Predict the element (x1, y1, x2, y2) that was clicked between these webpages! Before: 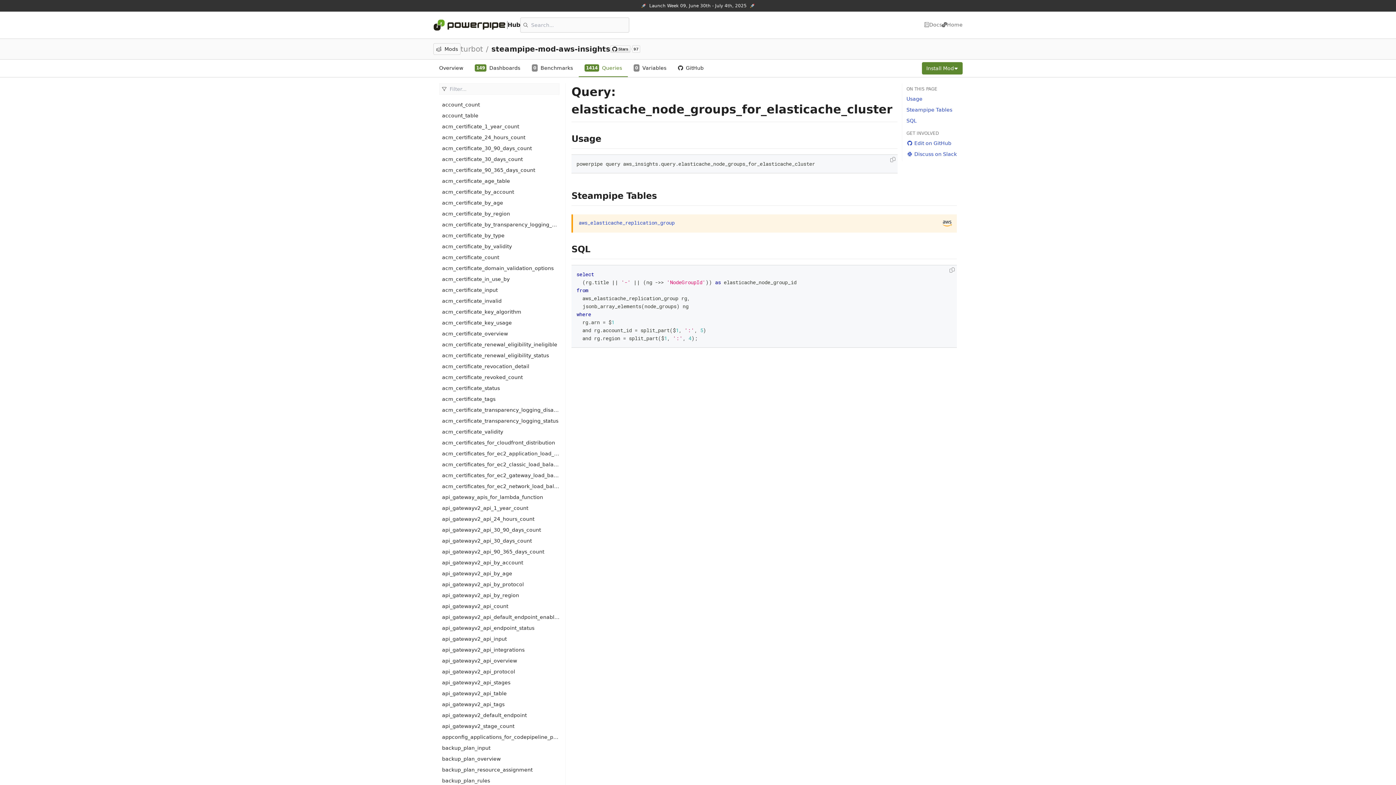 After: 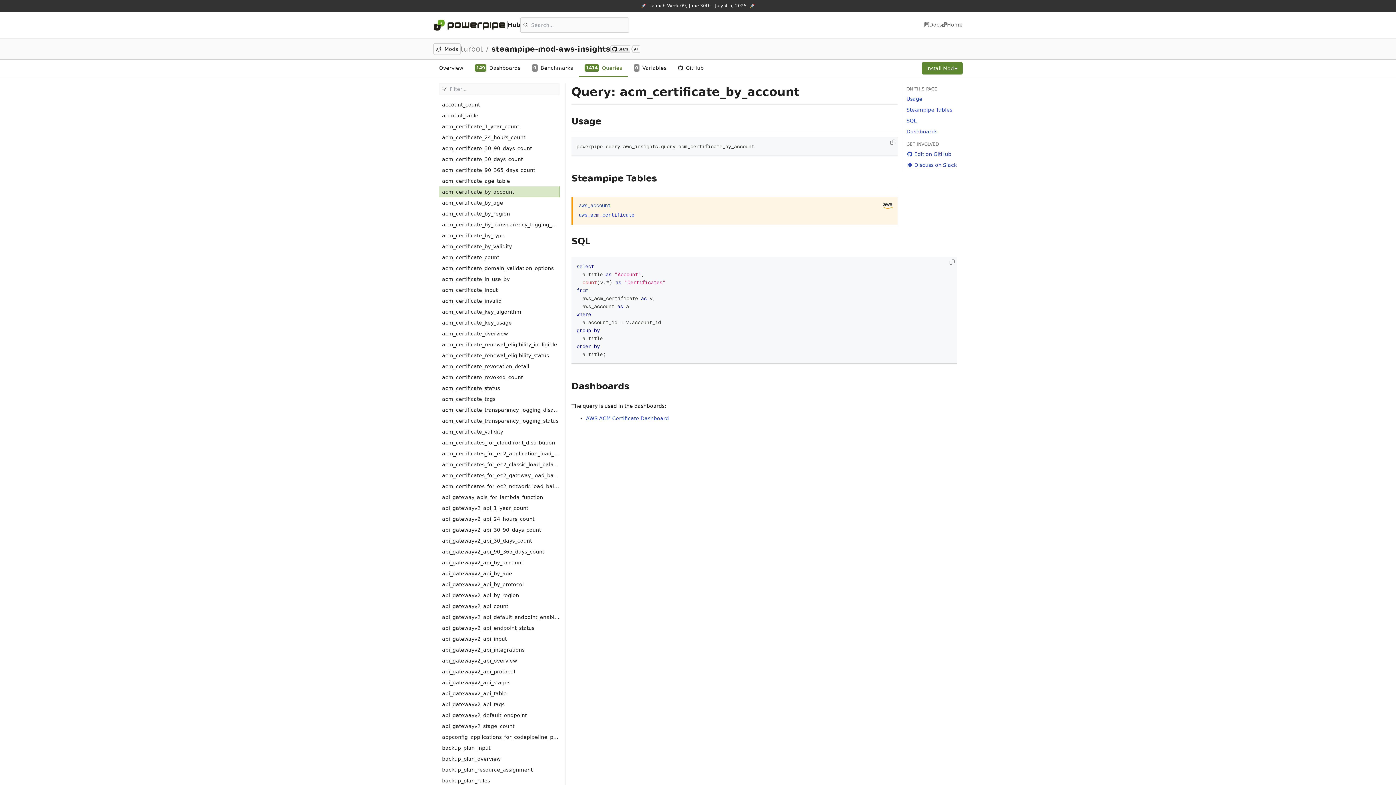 Action: bbox: (439, 186, 559, 197) label: acm_certificate_by_account